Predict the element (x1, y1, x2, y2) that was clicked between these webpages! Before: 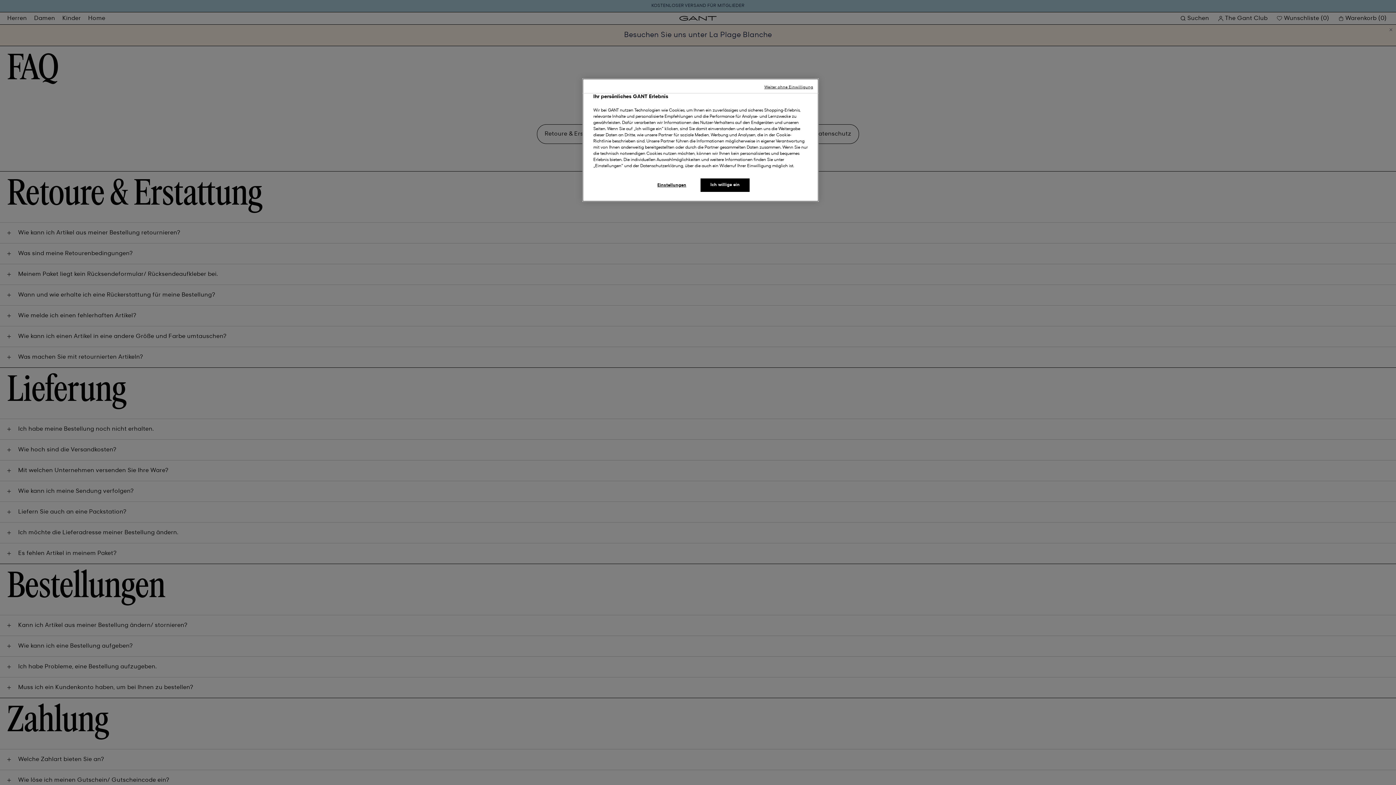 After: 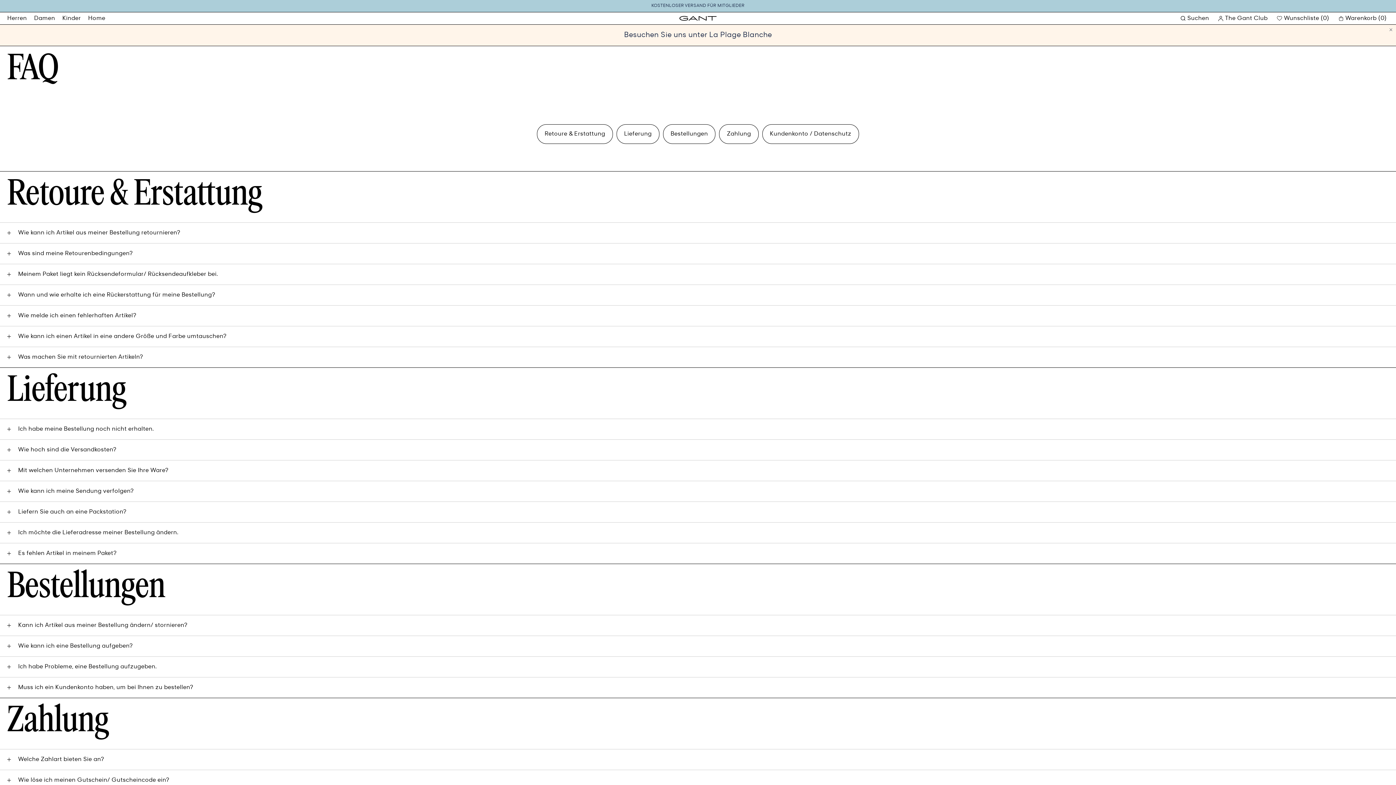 Action: bbox: (764, 84, 813, 90) label: Weiter ohne Einwilligung